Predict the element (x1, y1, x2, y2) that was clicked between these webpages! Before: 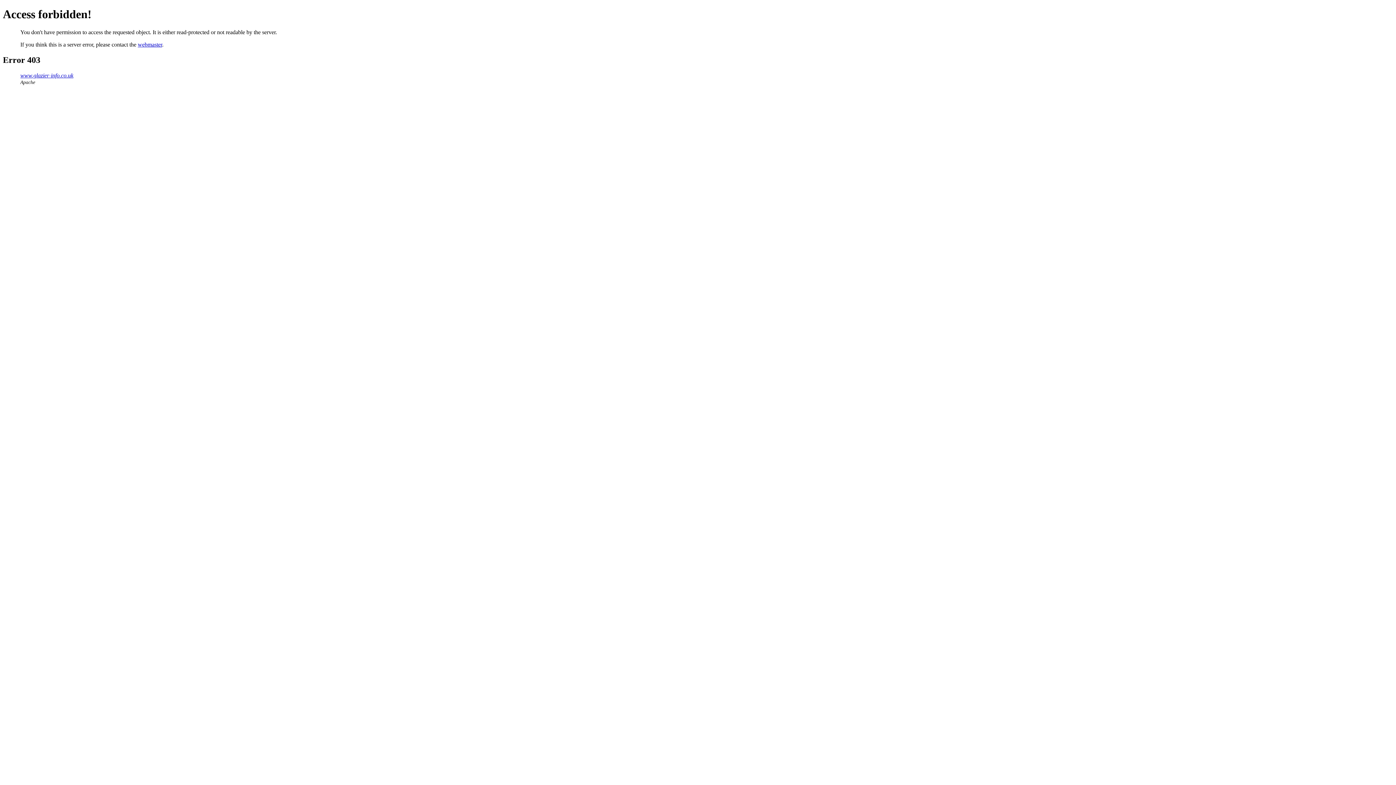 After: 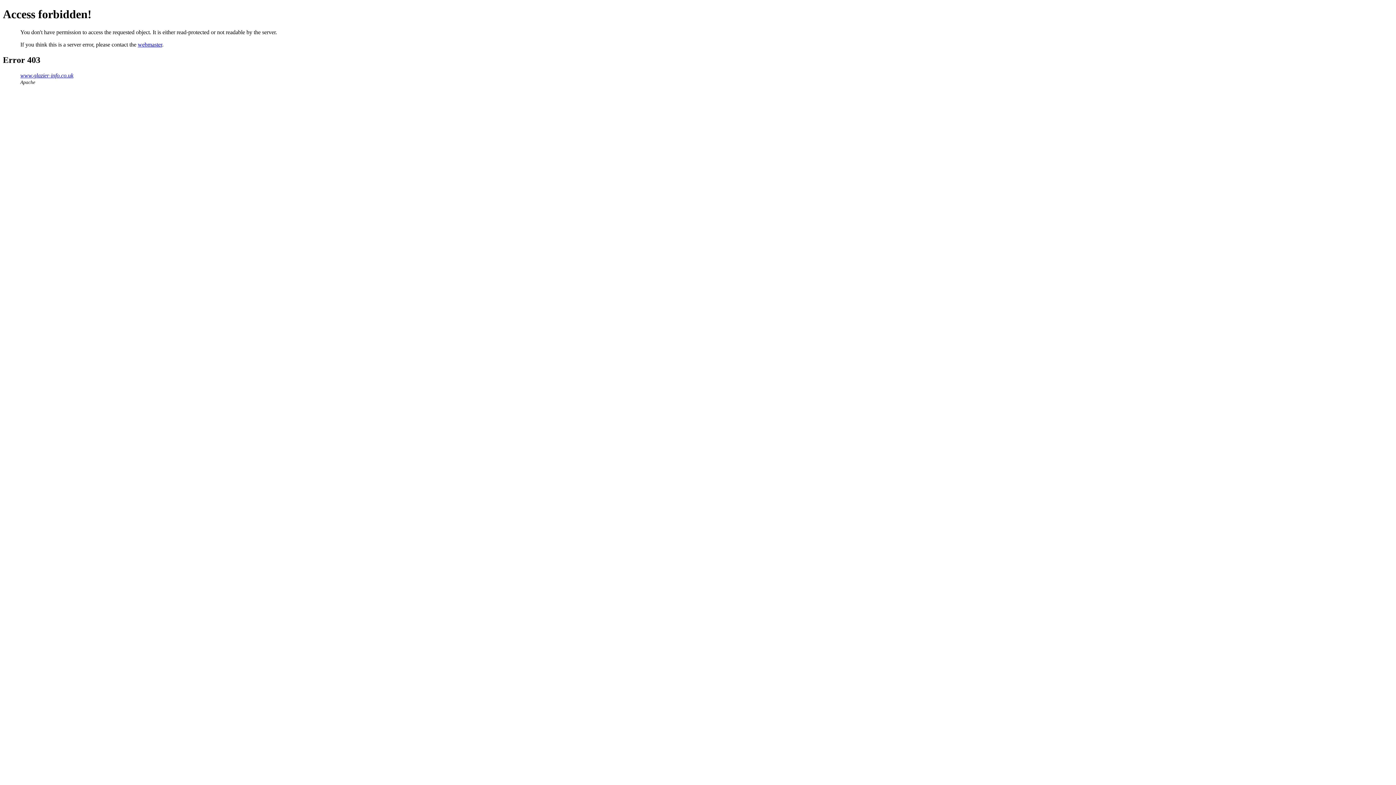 Action: bbox: (137, 41, 162, 47) label: webmaster